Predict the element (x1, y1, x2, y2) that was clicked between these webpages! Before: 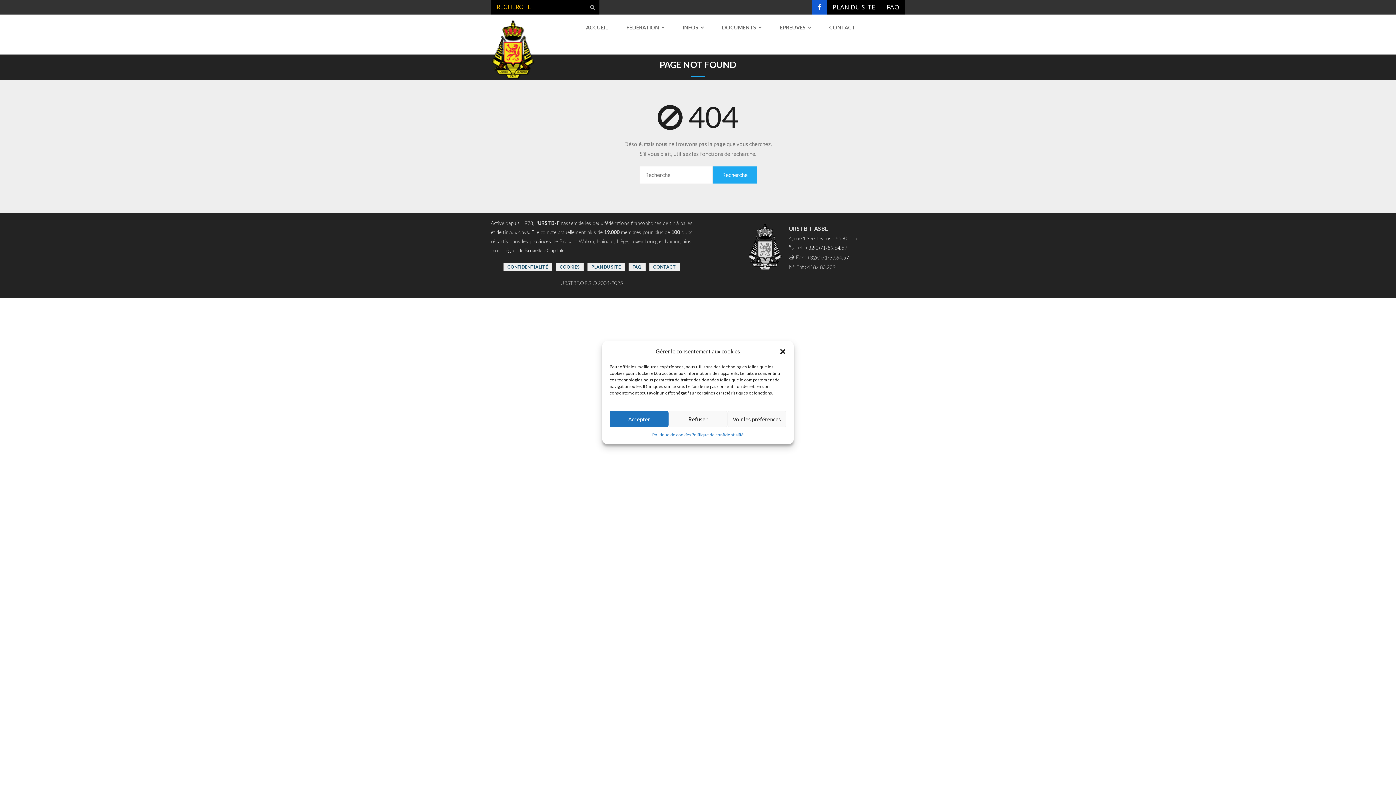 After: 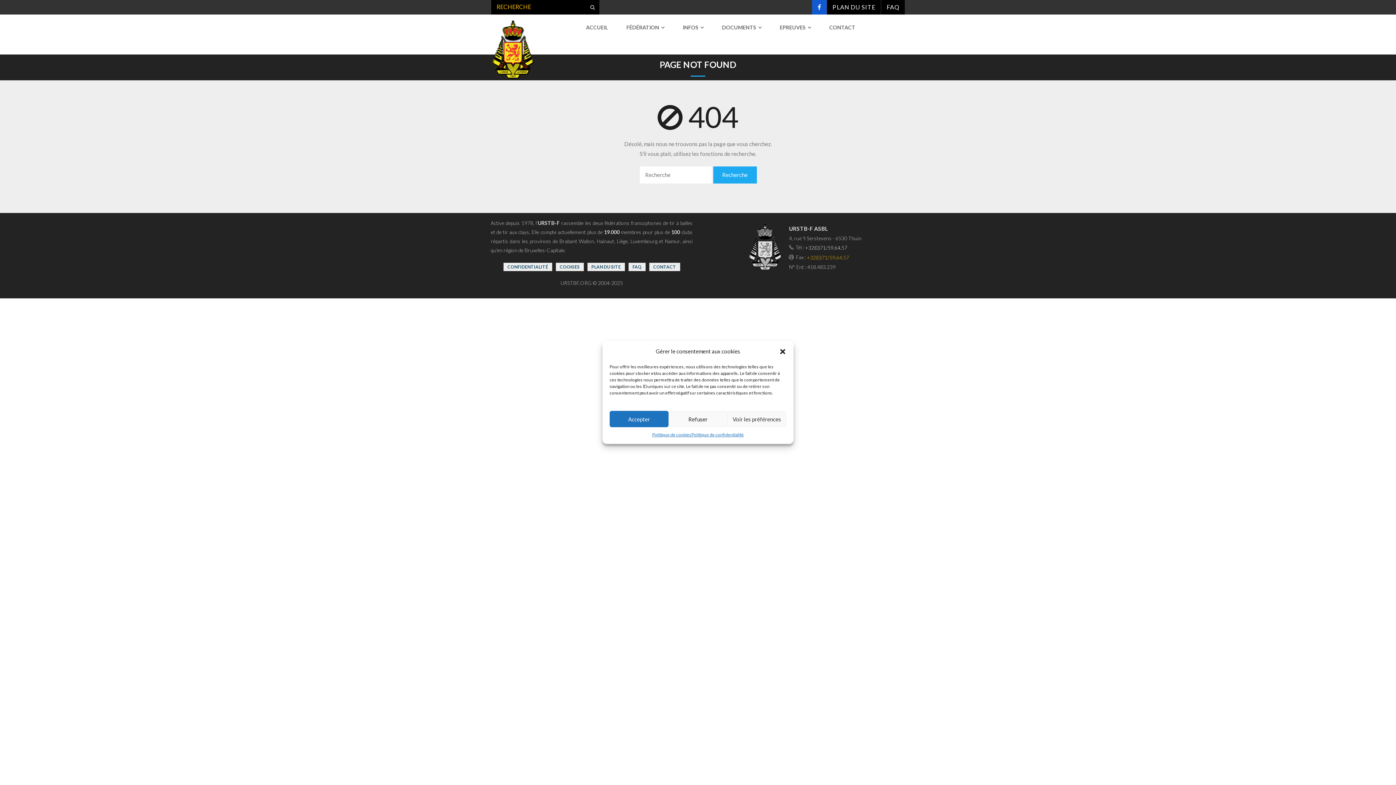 Action: bbox: (807, 252, 849, 262) label: +32(0)71/59.64.57